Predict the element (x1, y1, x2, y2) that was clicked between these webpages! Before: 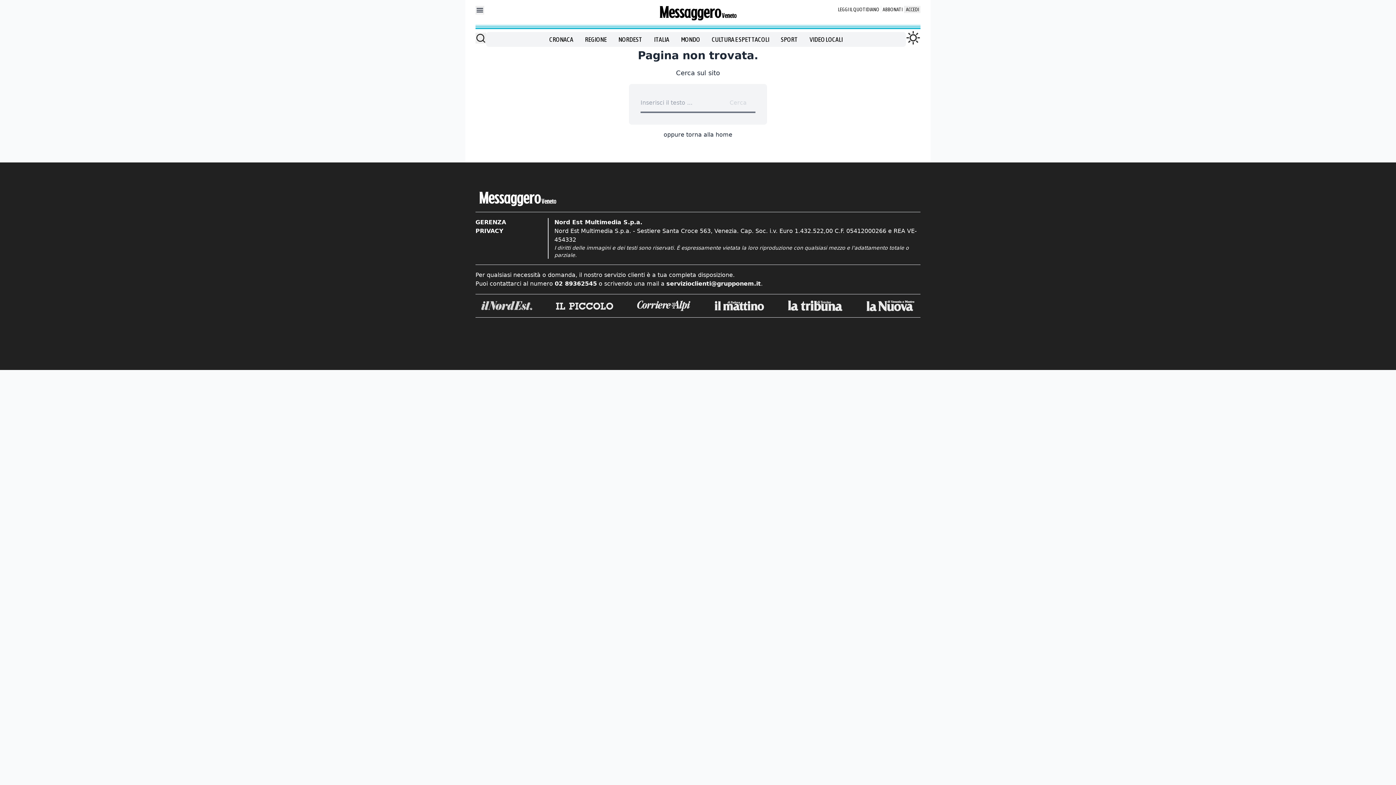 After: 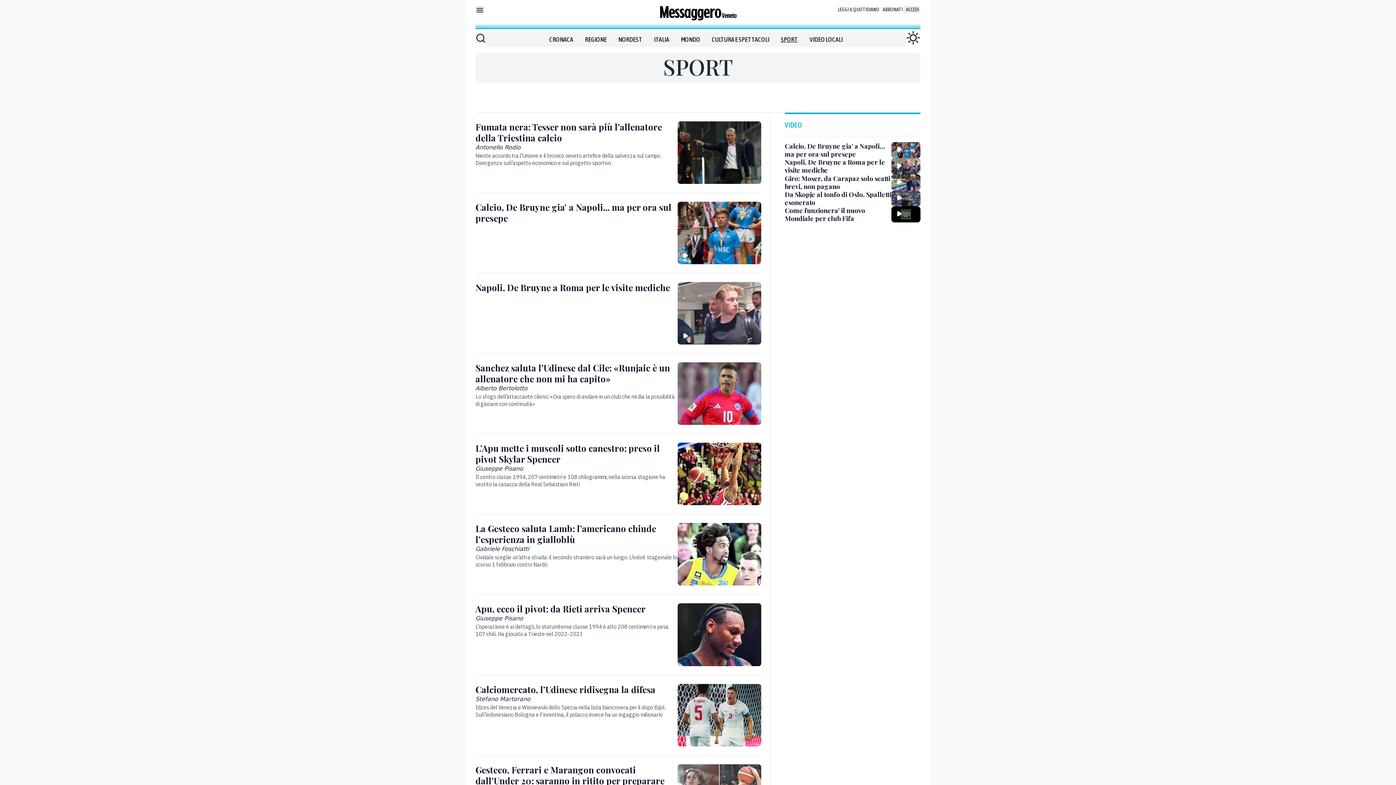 Action: label: SPORT bbox: (781, 34, 798, 44)